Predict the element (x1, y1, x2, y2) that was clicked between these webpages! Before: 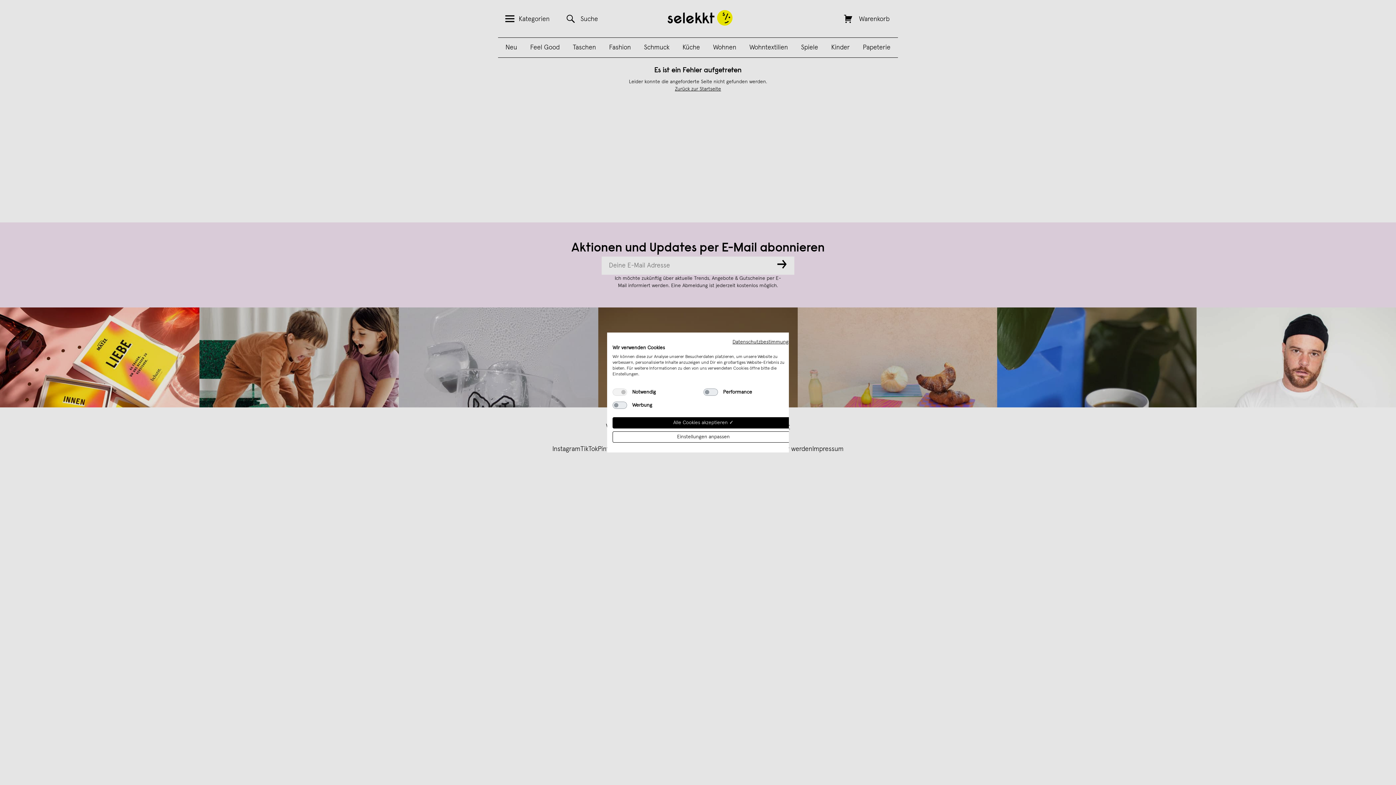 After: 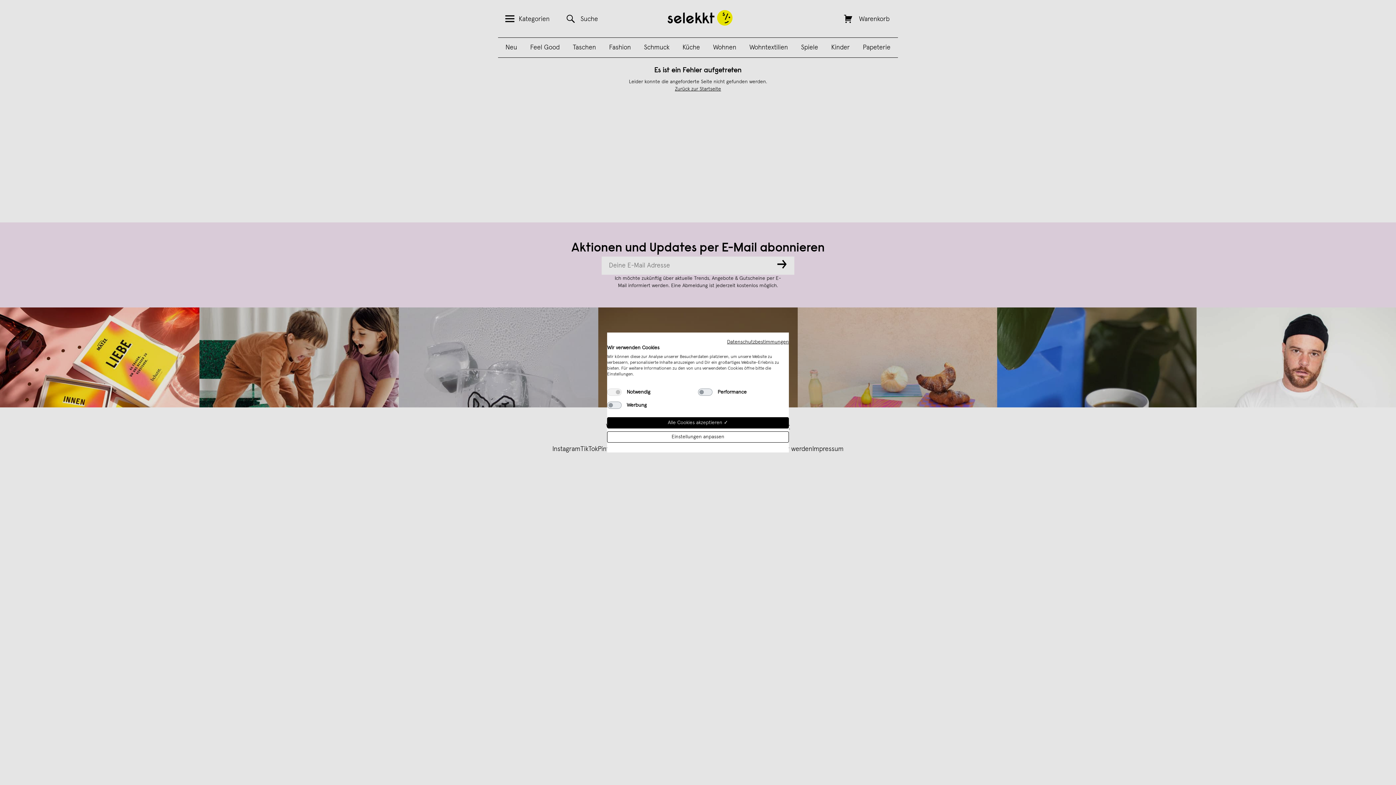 Action: label: Datenschutzrichtlinie. Externer Link. Wird in einer neuen Registerkarte oder einem neuen Fenster geöffnet. bbox: (732, 339, 794, 344)